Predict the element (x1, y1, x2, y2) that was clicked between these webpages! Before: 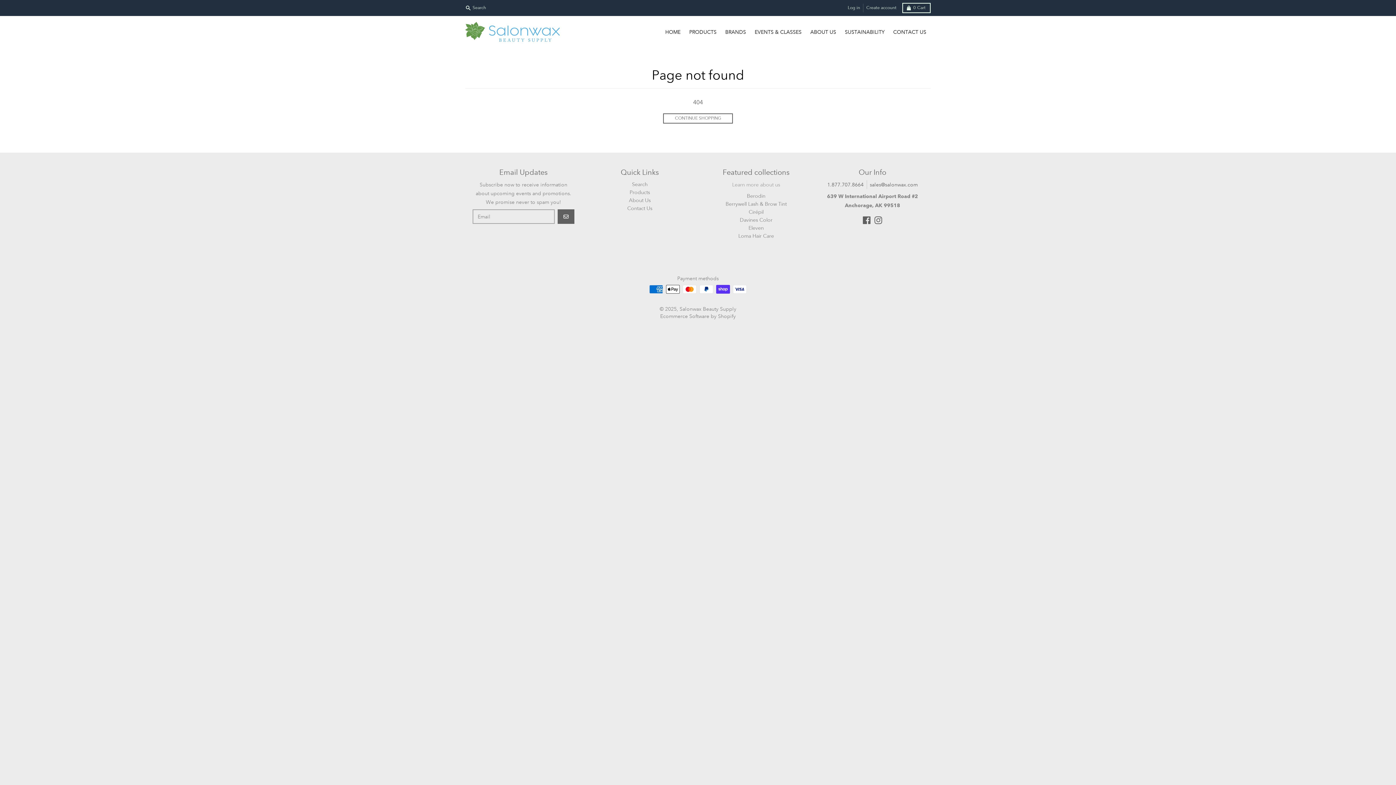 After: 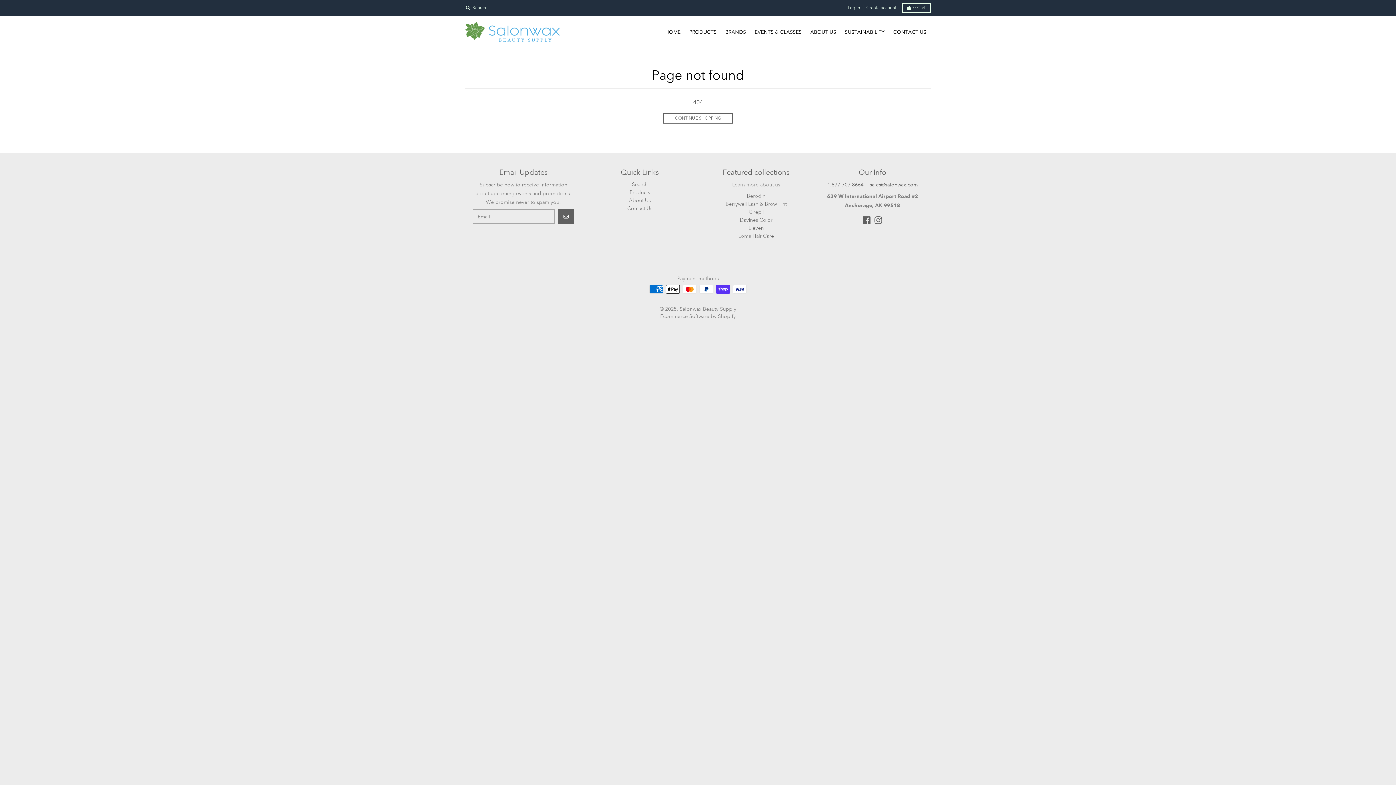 Action: bbox: (827, 181, 863, 188) label: 1.877.707.8664